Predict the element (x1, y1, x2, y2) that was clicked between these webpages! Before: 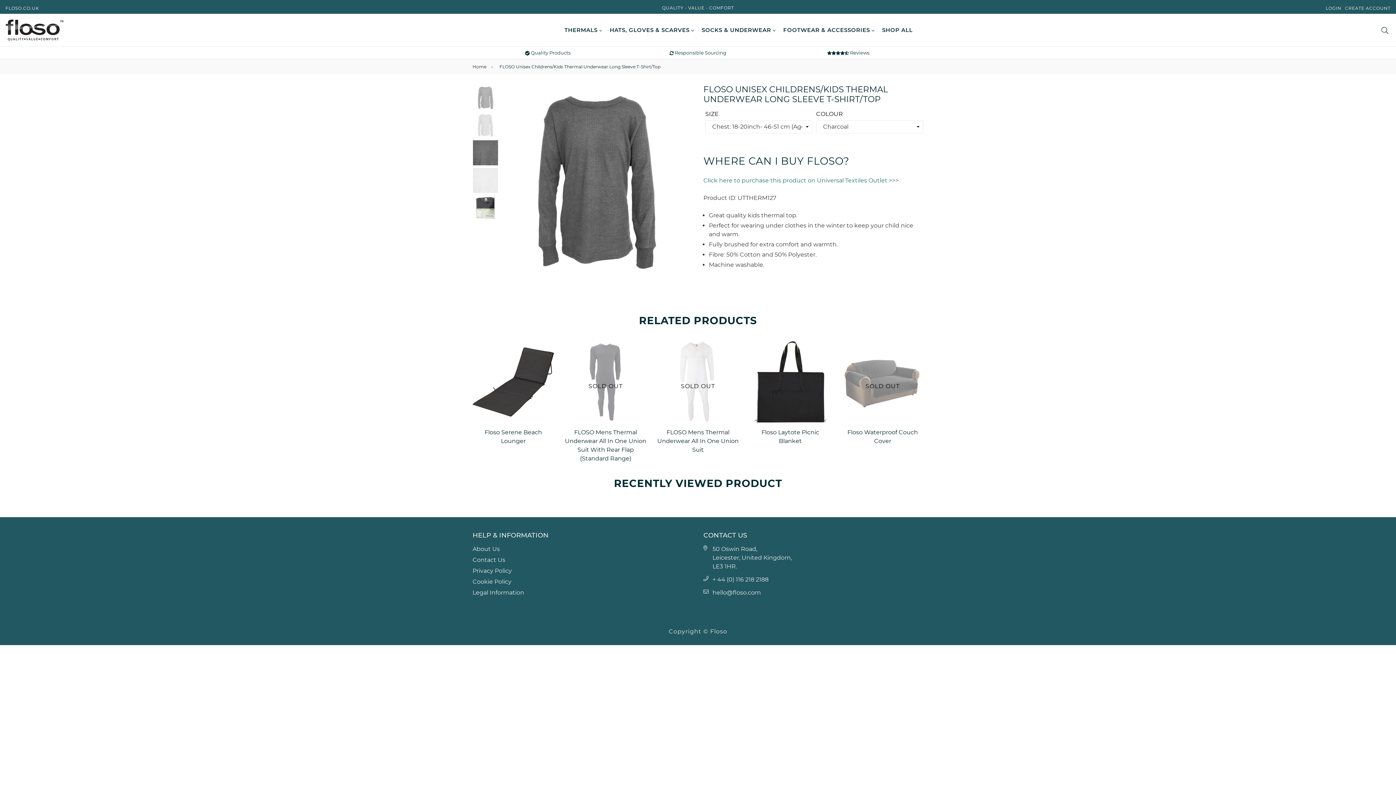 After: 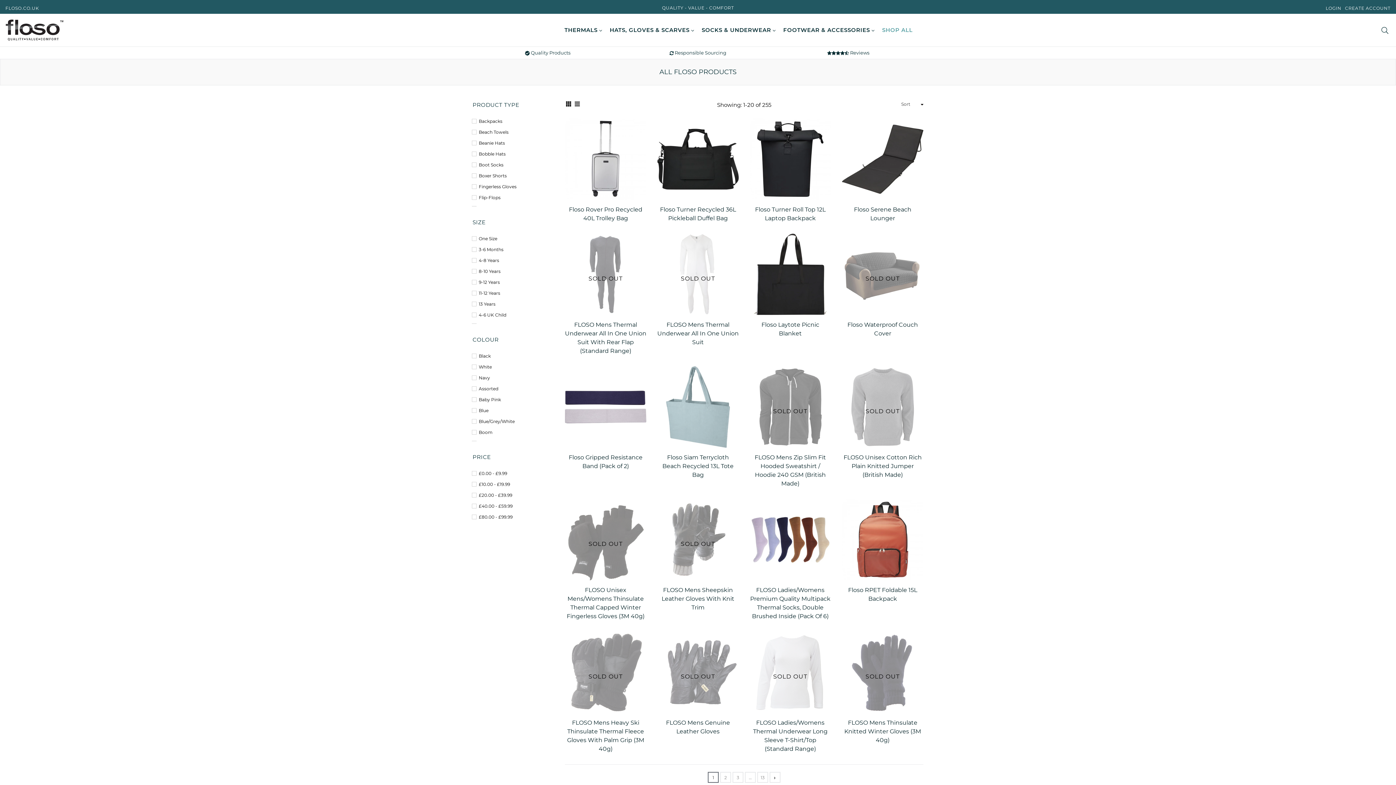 Action: label: SHOP ALL bbox: (878, 22, 916, 37)